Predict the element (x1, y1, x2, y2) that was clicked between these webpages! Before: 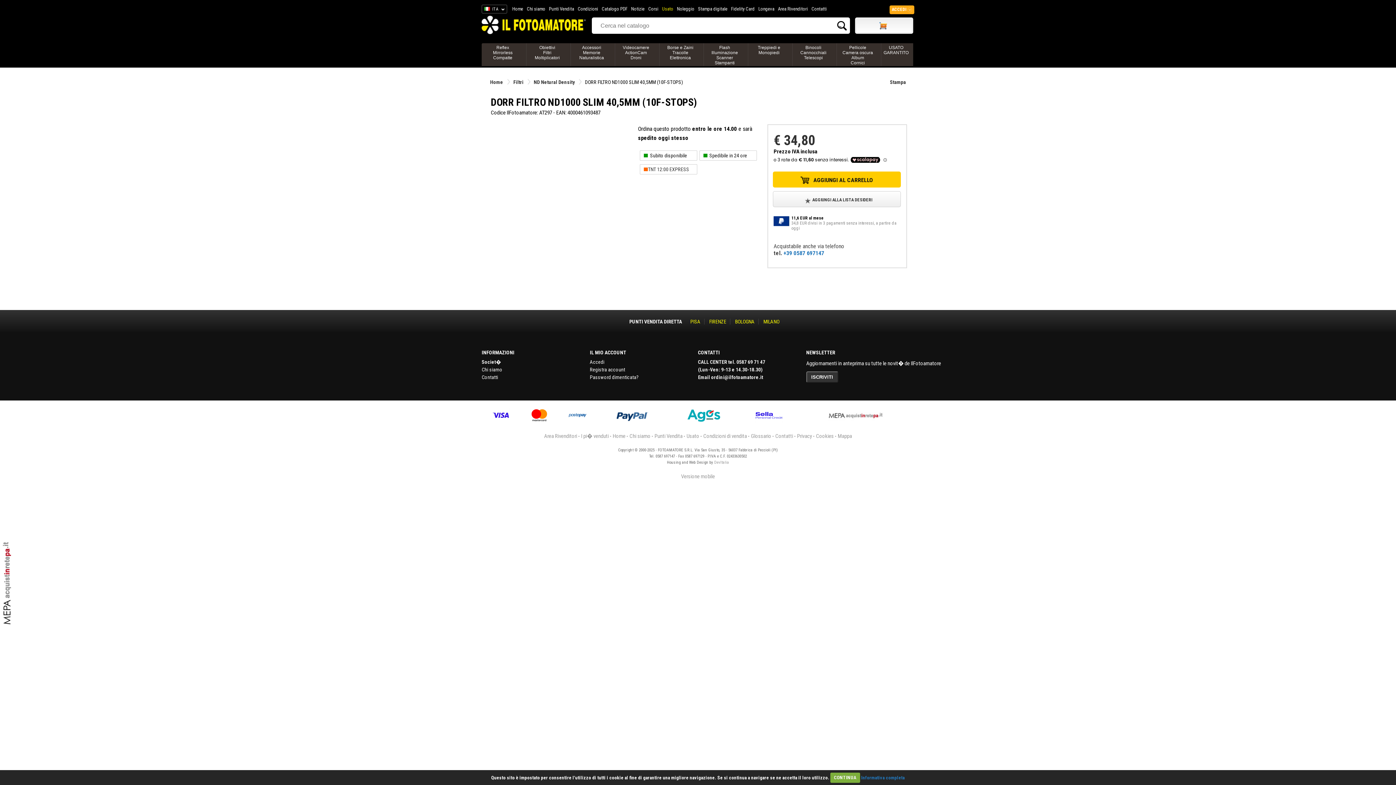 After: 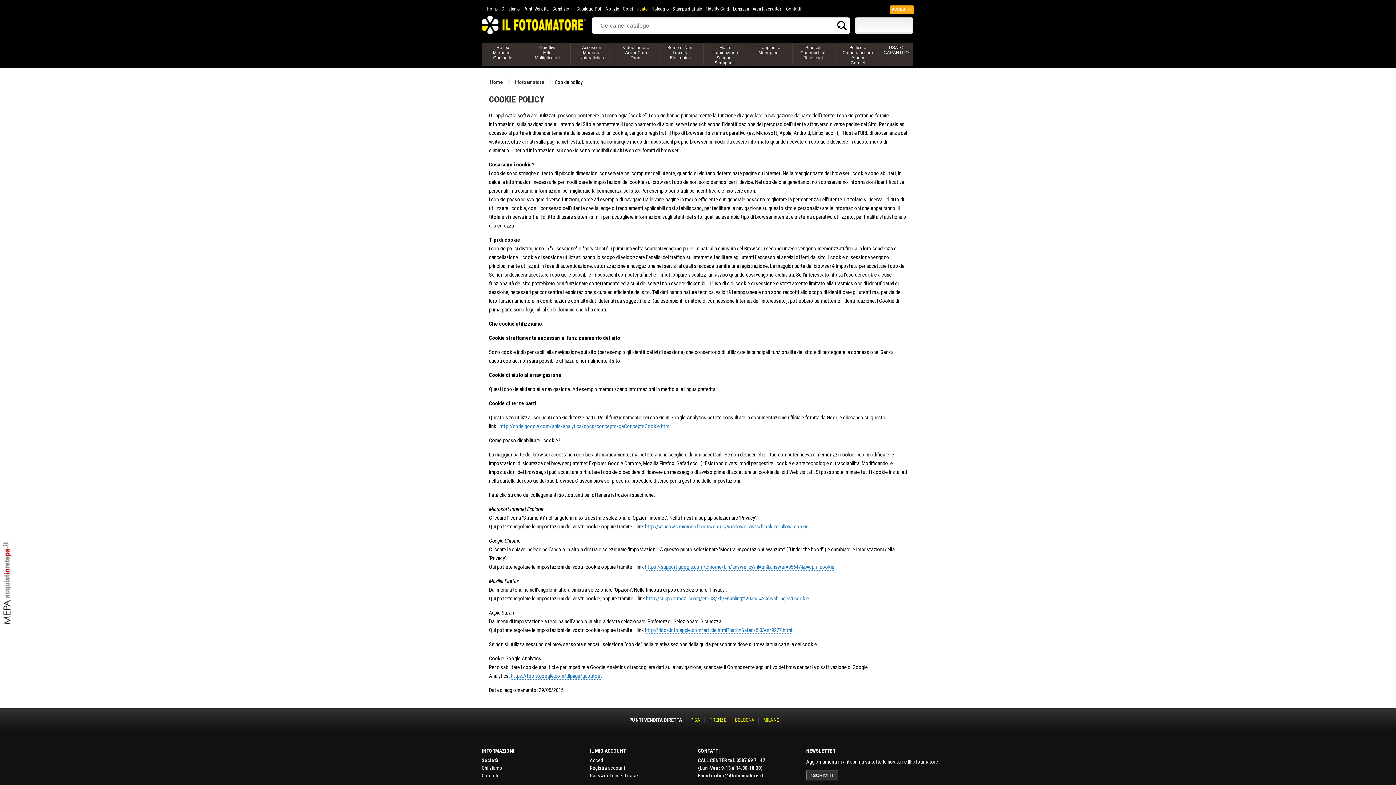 Action: bbox: (861, 775, 905, 780) label: Informativa completa